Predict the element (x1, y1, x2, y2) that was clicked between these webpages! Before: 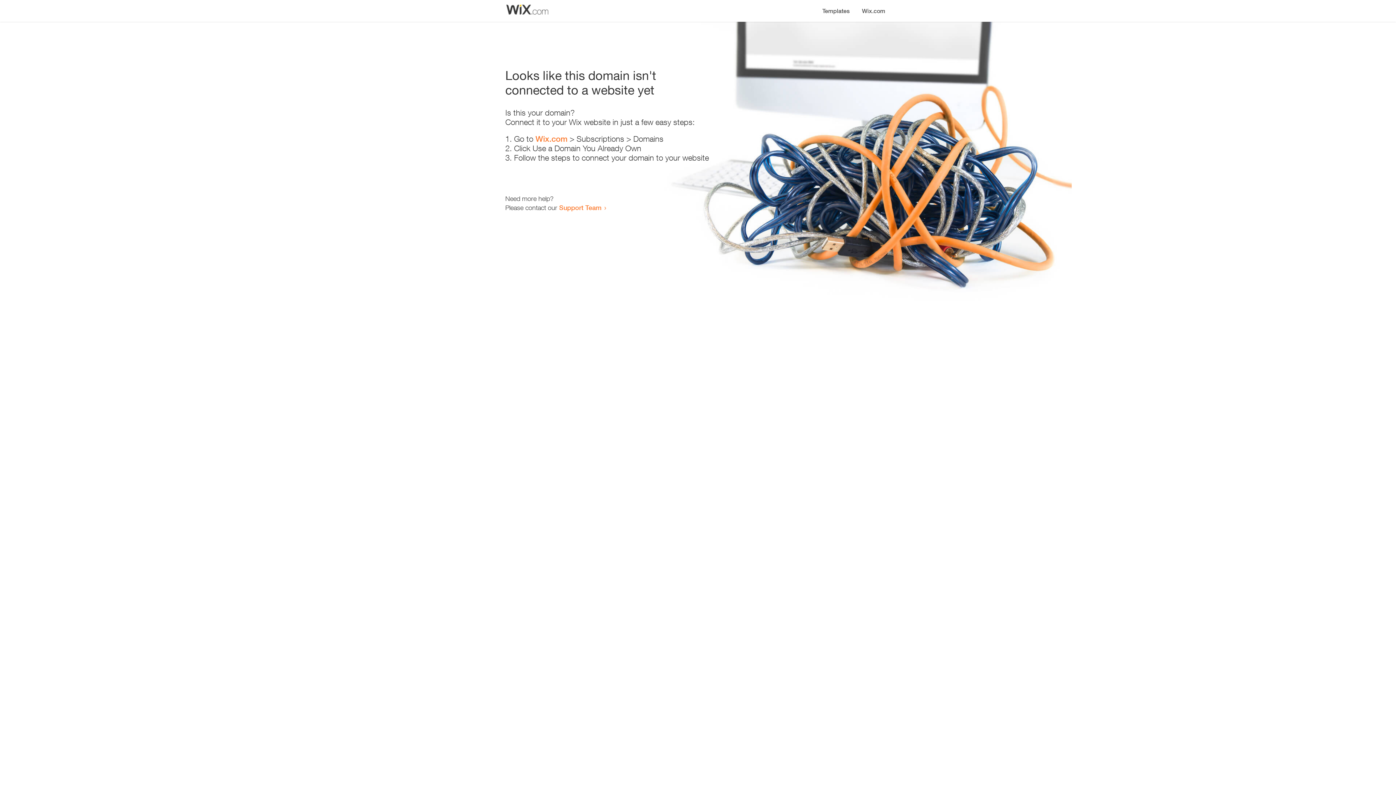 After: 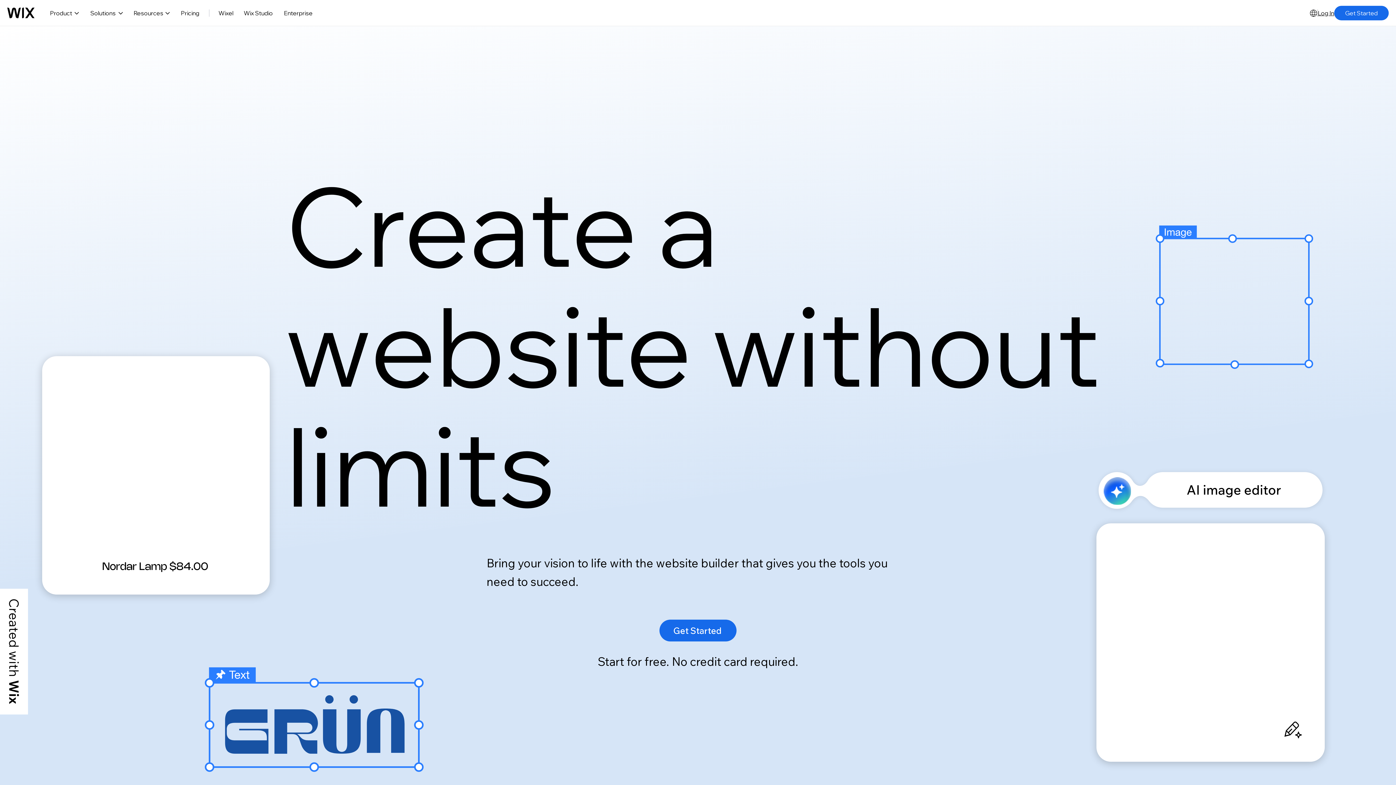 Action: label: Wix.com bbox: (535, 134, 567, 143)